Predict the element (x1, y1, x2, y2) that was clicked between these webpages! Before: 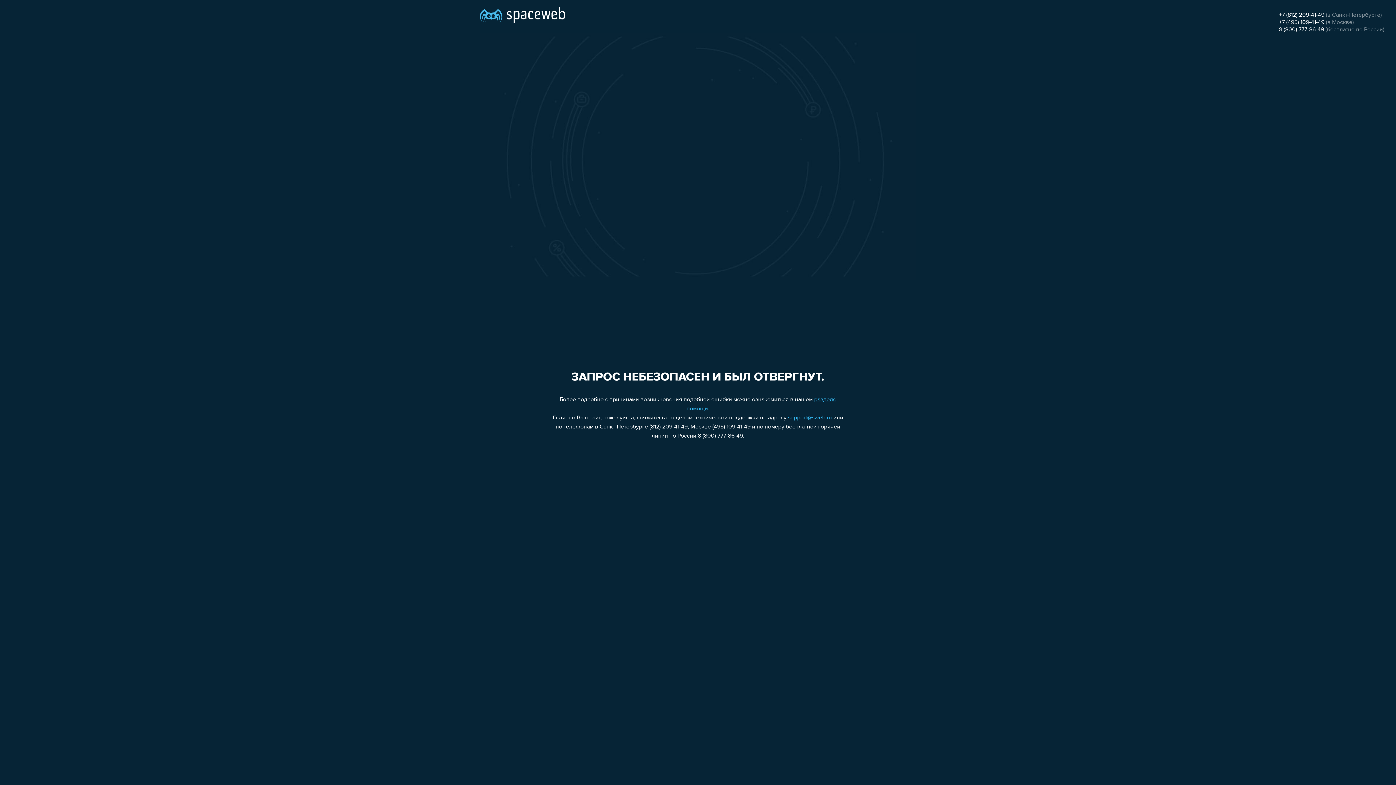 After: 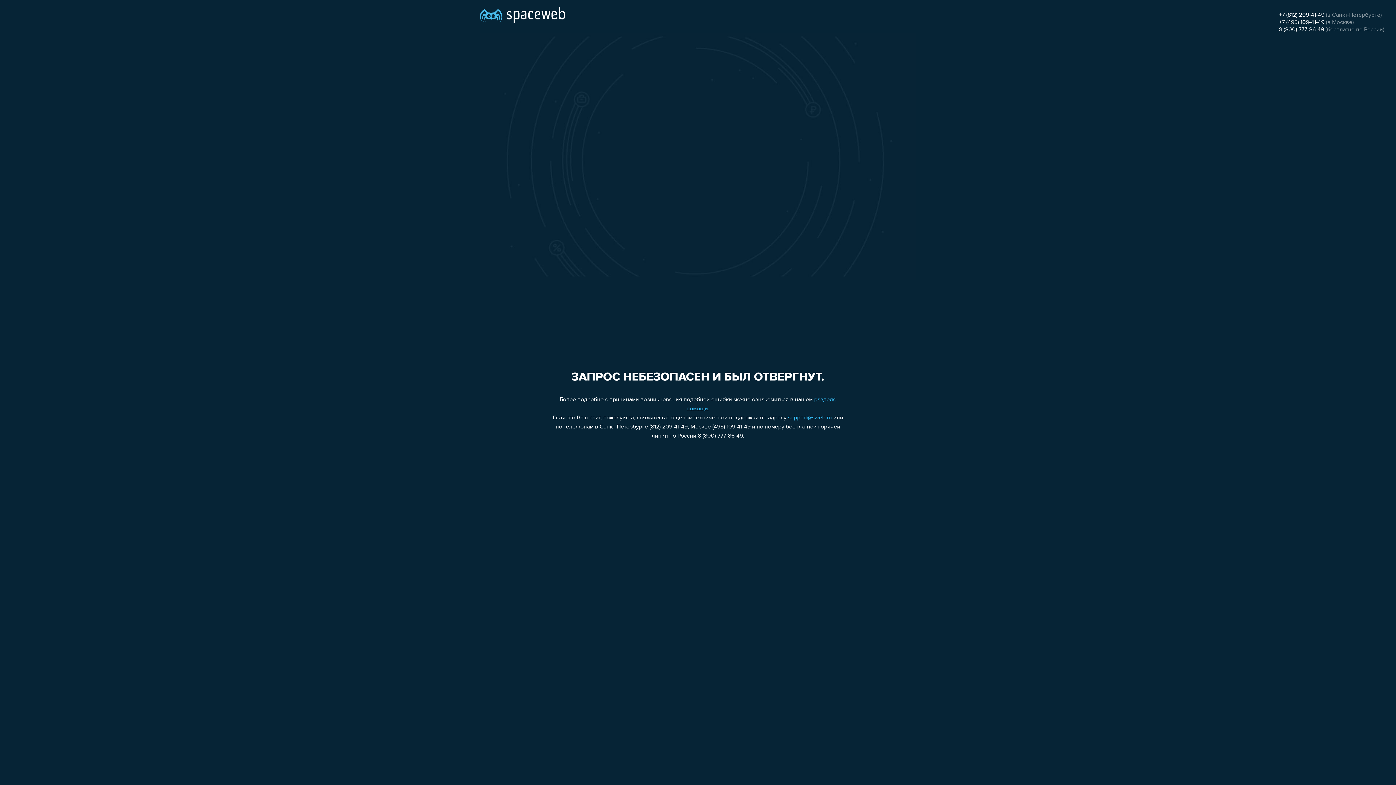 Action: label: +7 (495) 109-41-49 bbox: (1279, 19, 1324, 25)